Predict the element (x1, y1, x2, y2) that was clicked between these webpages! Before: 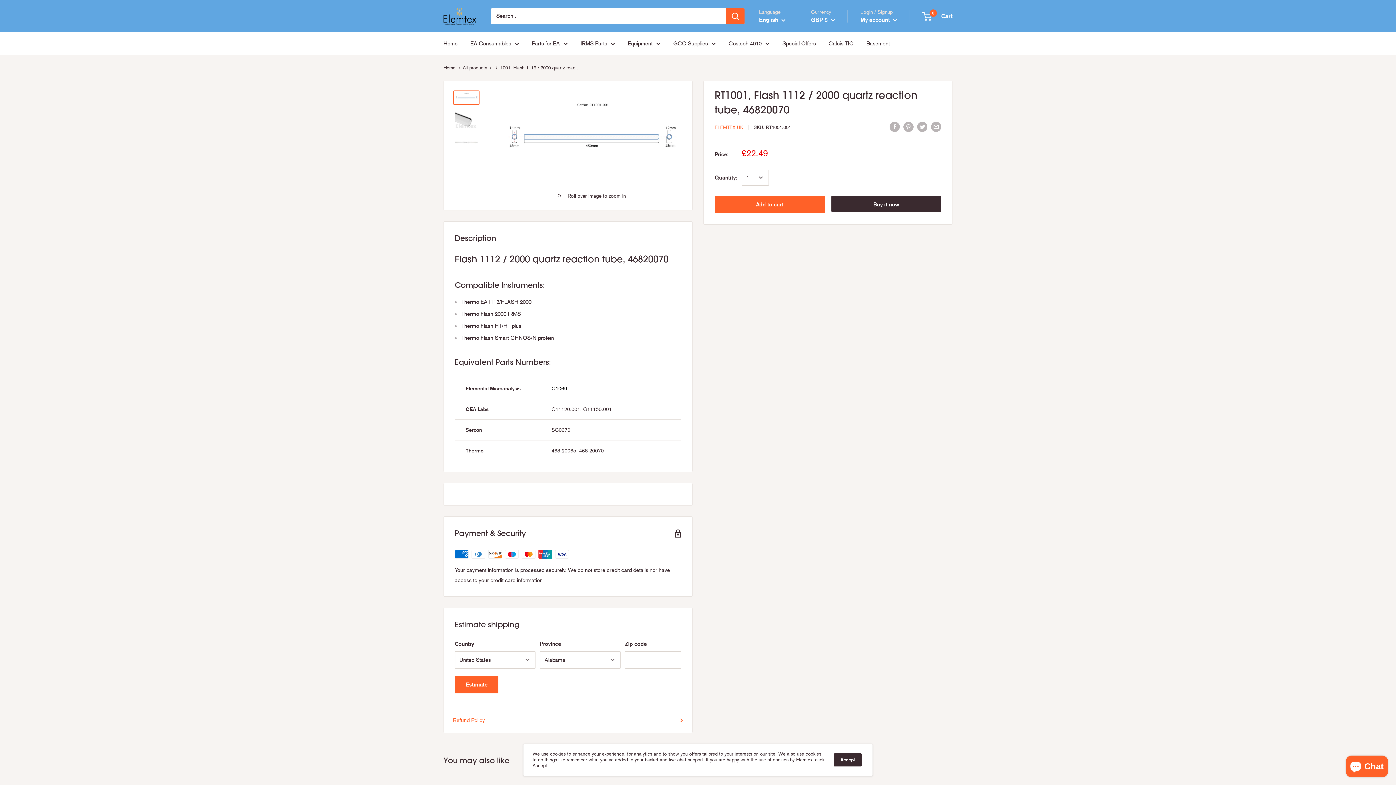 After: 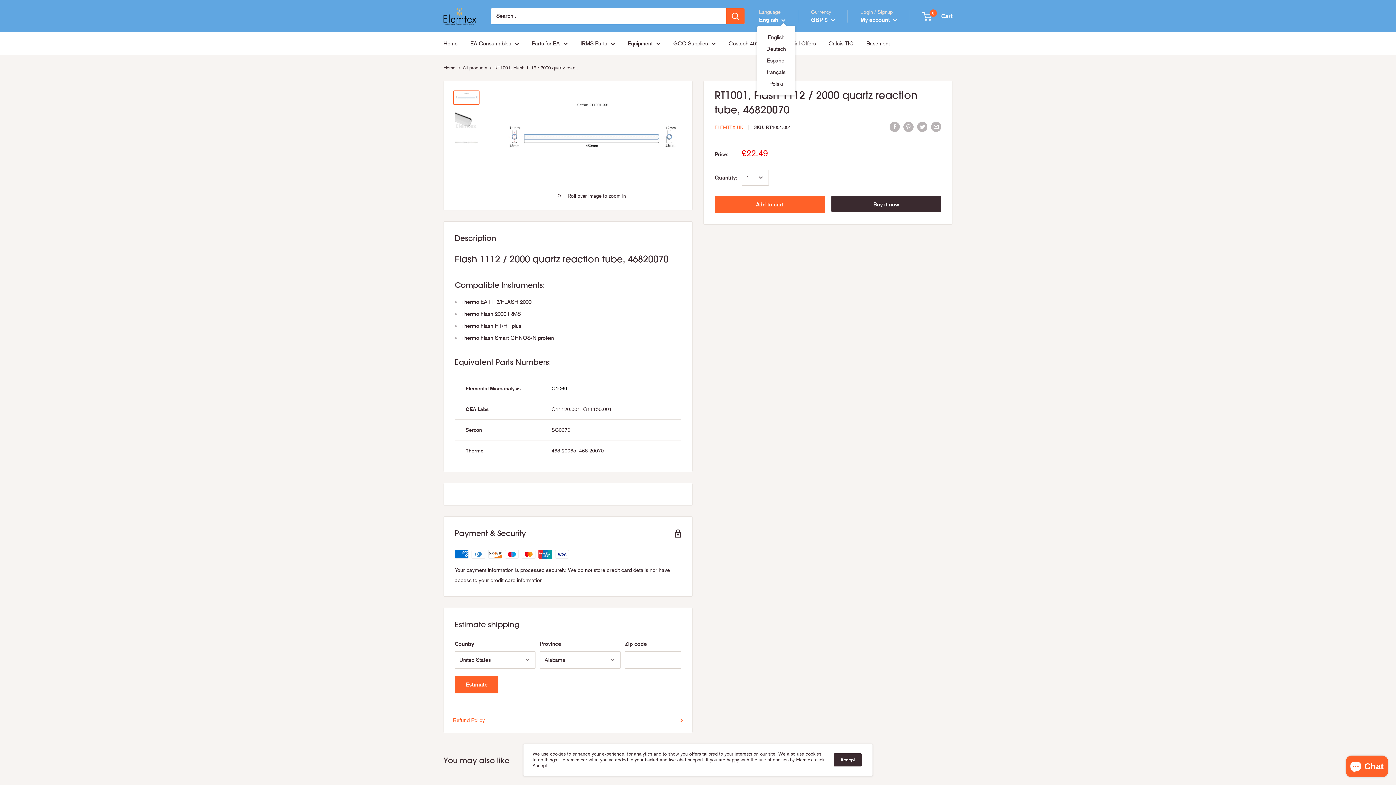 Action: bbox: (759, 14, 785, 25) label: English 